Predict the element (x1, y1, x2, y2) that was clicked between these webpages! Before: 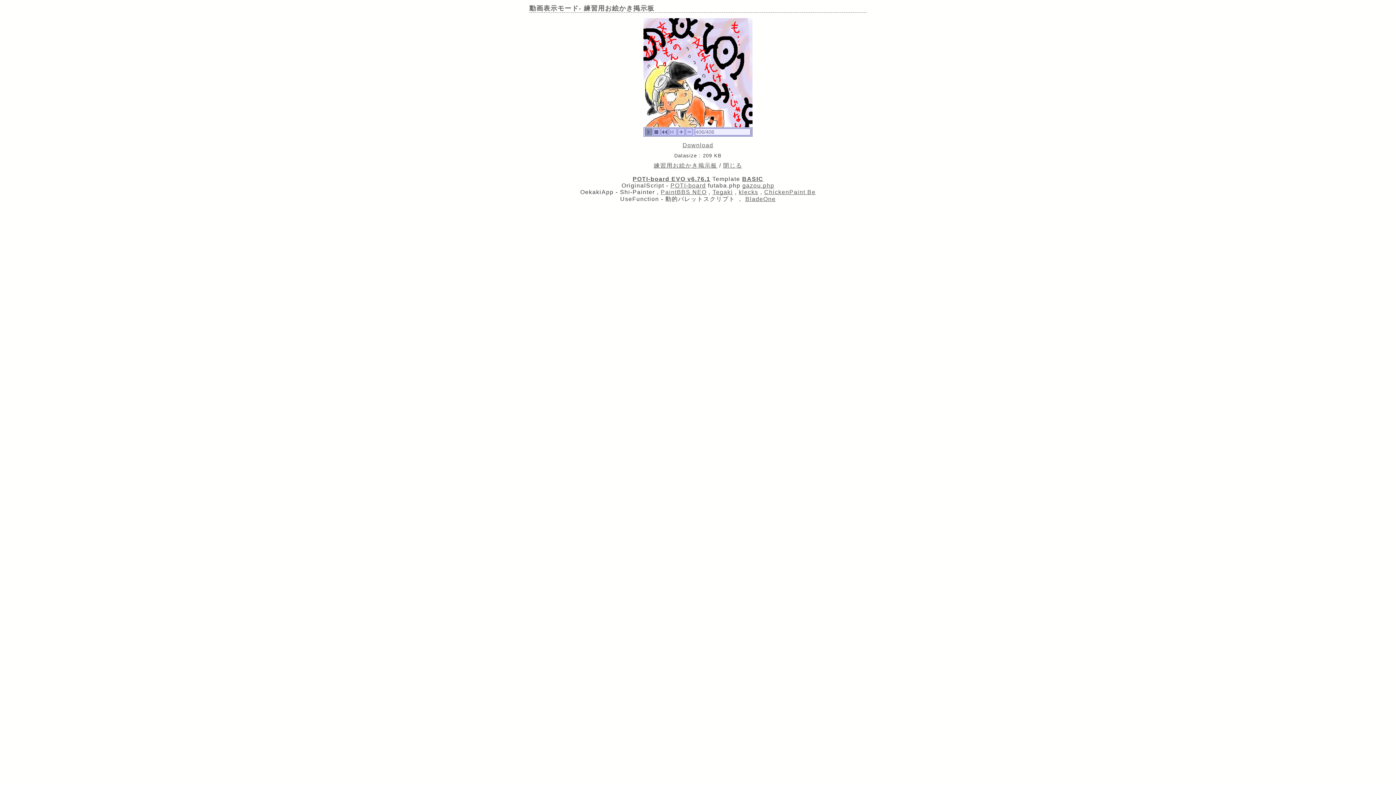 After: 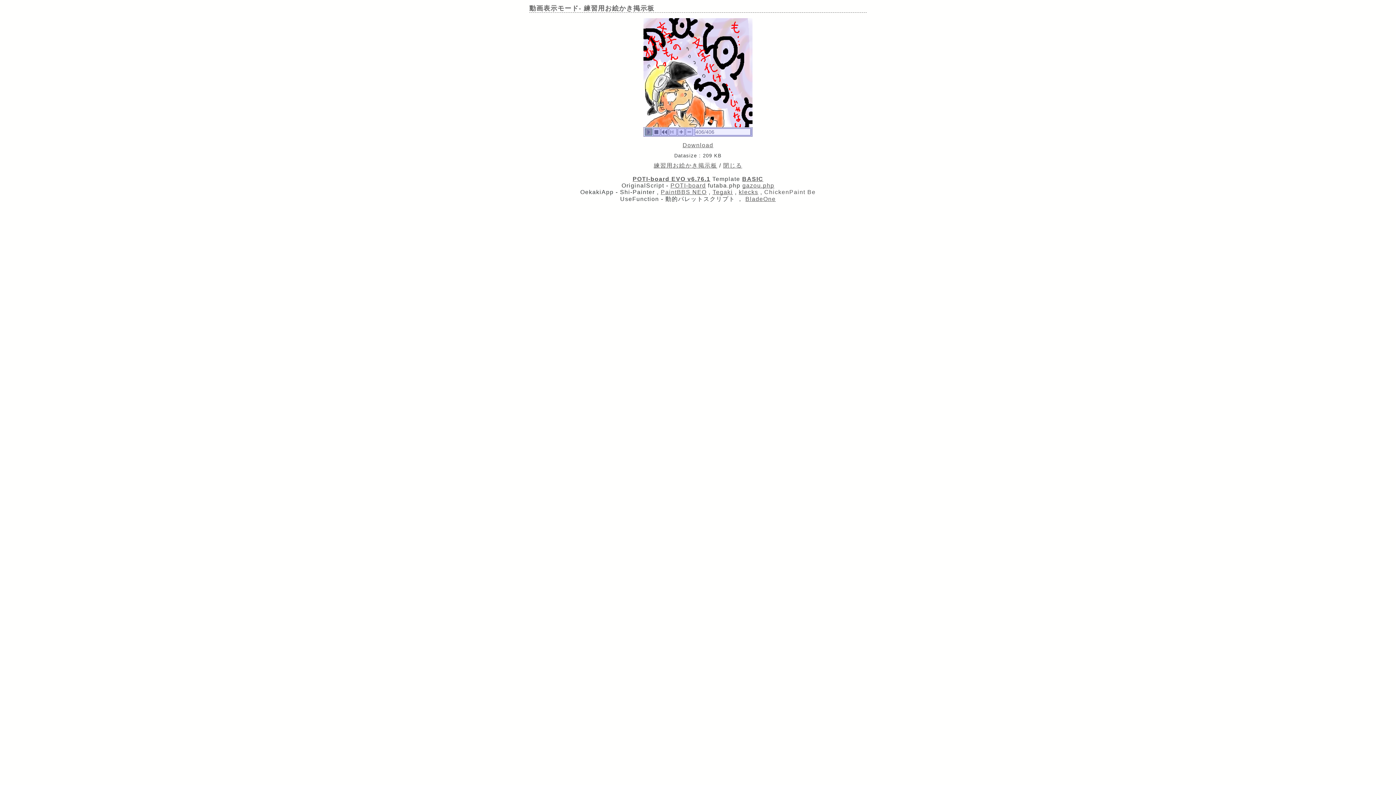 Action: label: ChickenPaint Be bbox: (764, 189, 815, 195)